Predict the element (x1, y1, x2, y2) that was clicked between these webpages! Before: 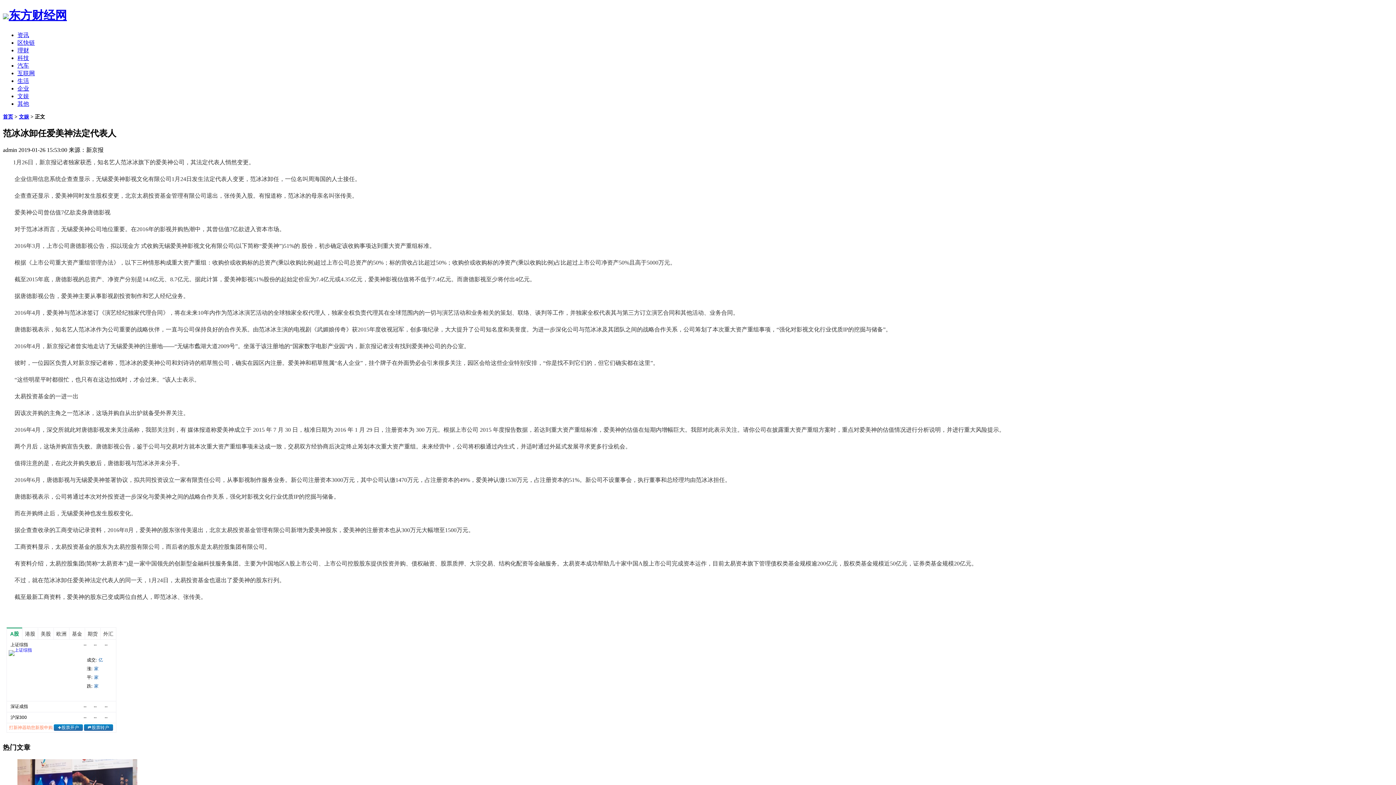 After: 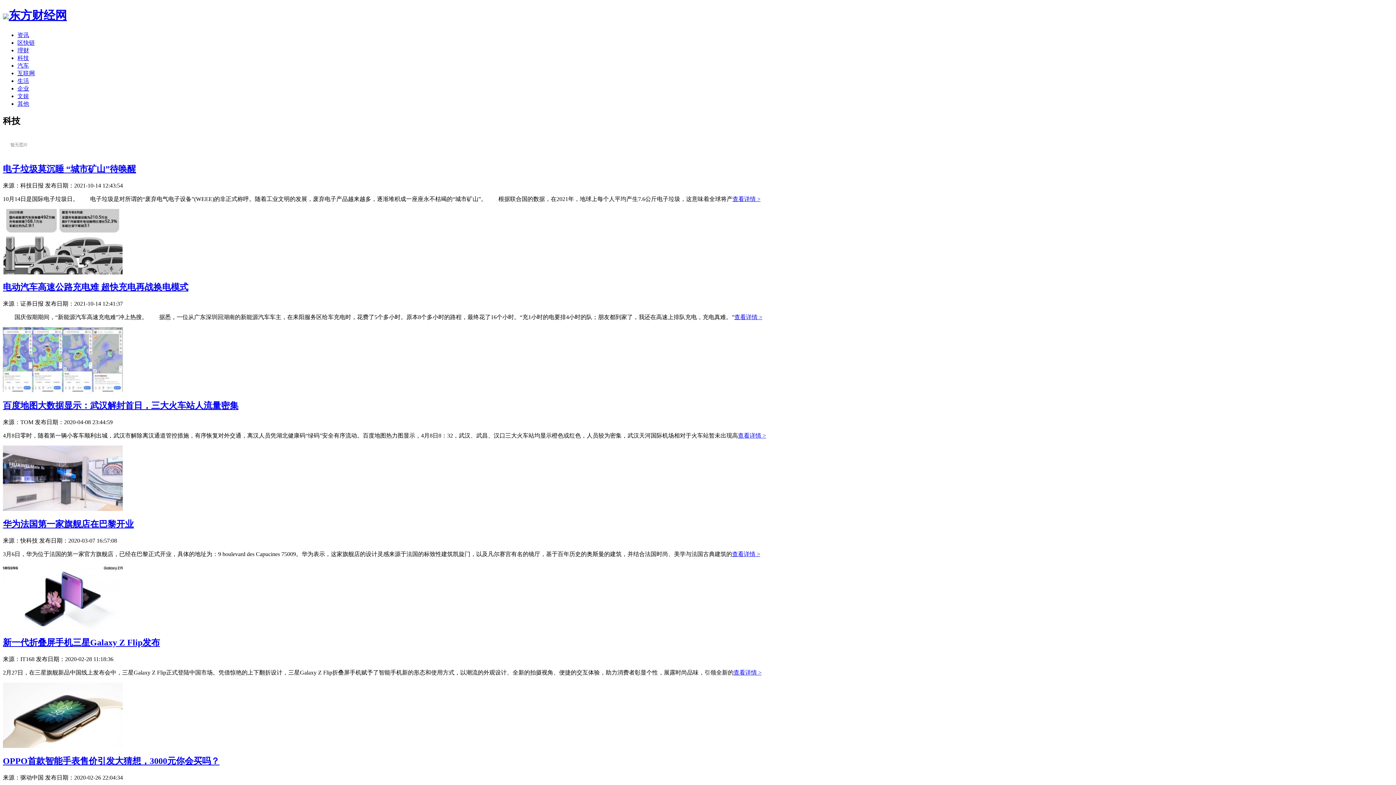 Action: label: 科技 bbox: (17, 54, 29, 61)